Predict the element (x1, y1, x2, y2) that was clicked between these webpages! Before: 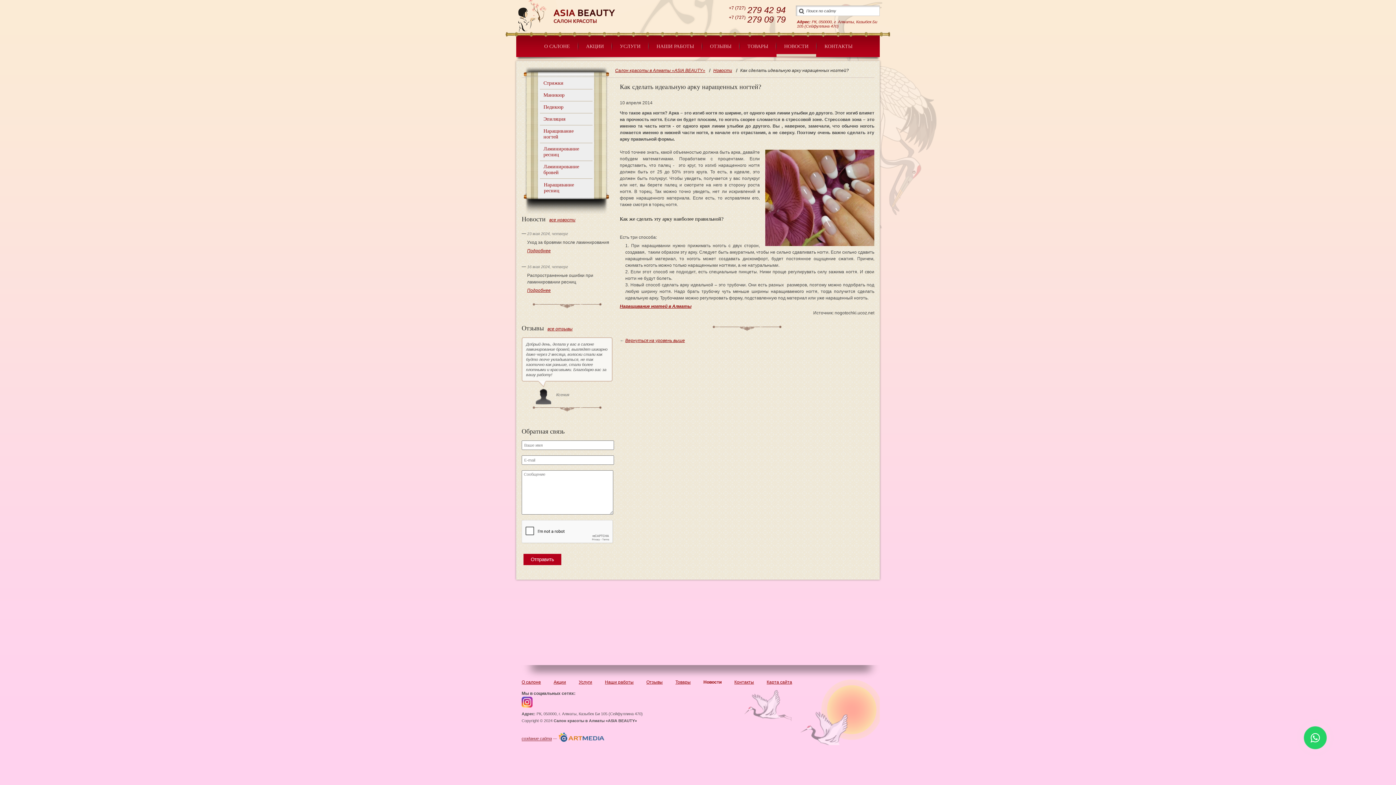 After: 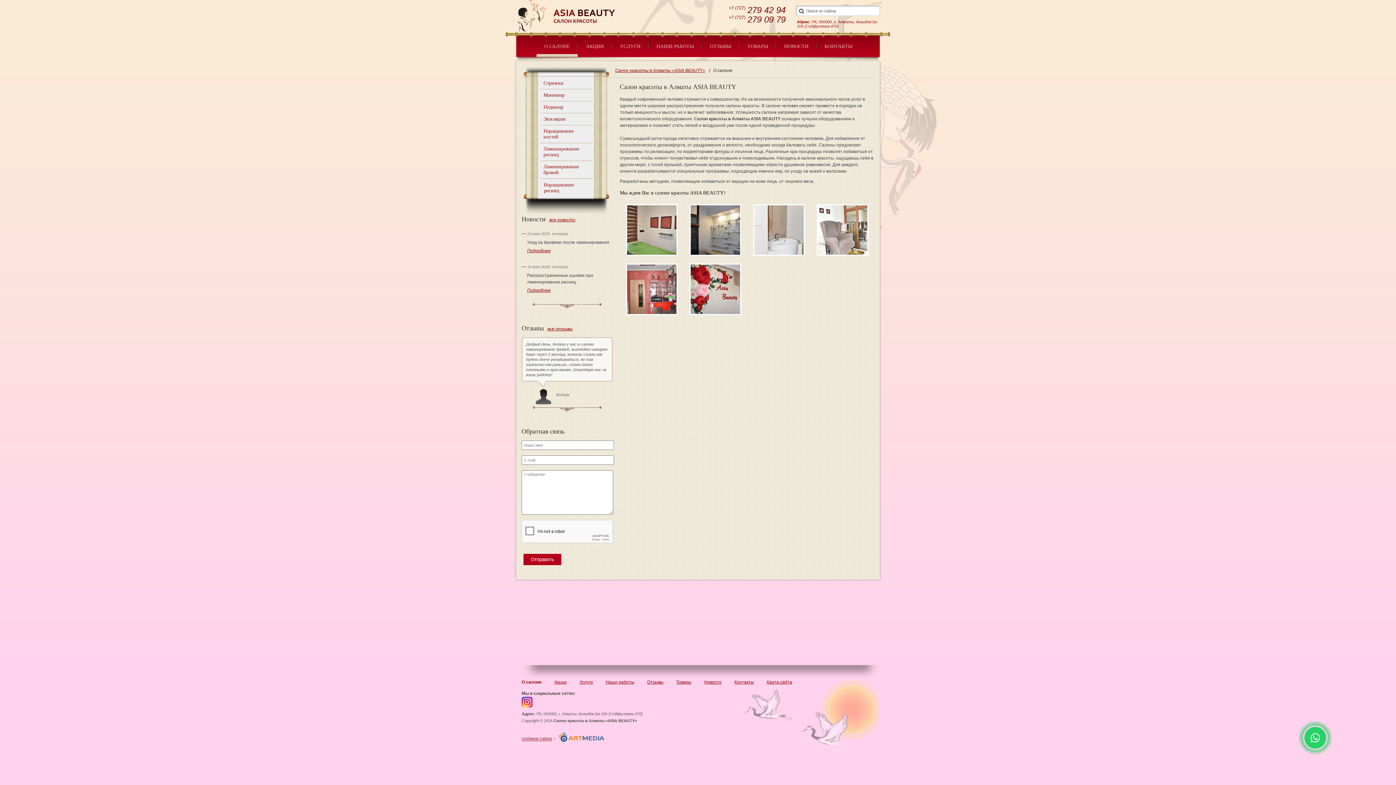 Action: label: О САЛОНЕ bbox: (536, 35, 577, 57)